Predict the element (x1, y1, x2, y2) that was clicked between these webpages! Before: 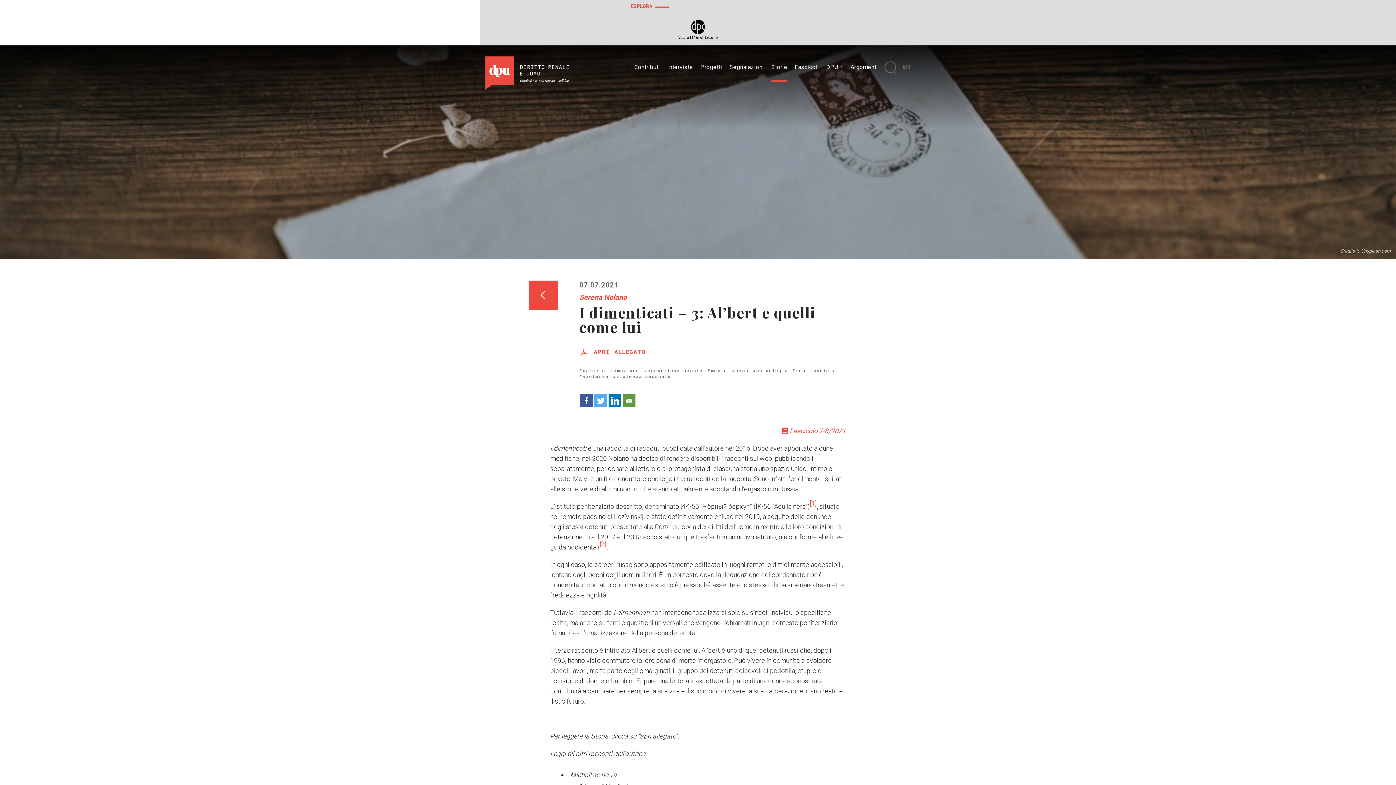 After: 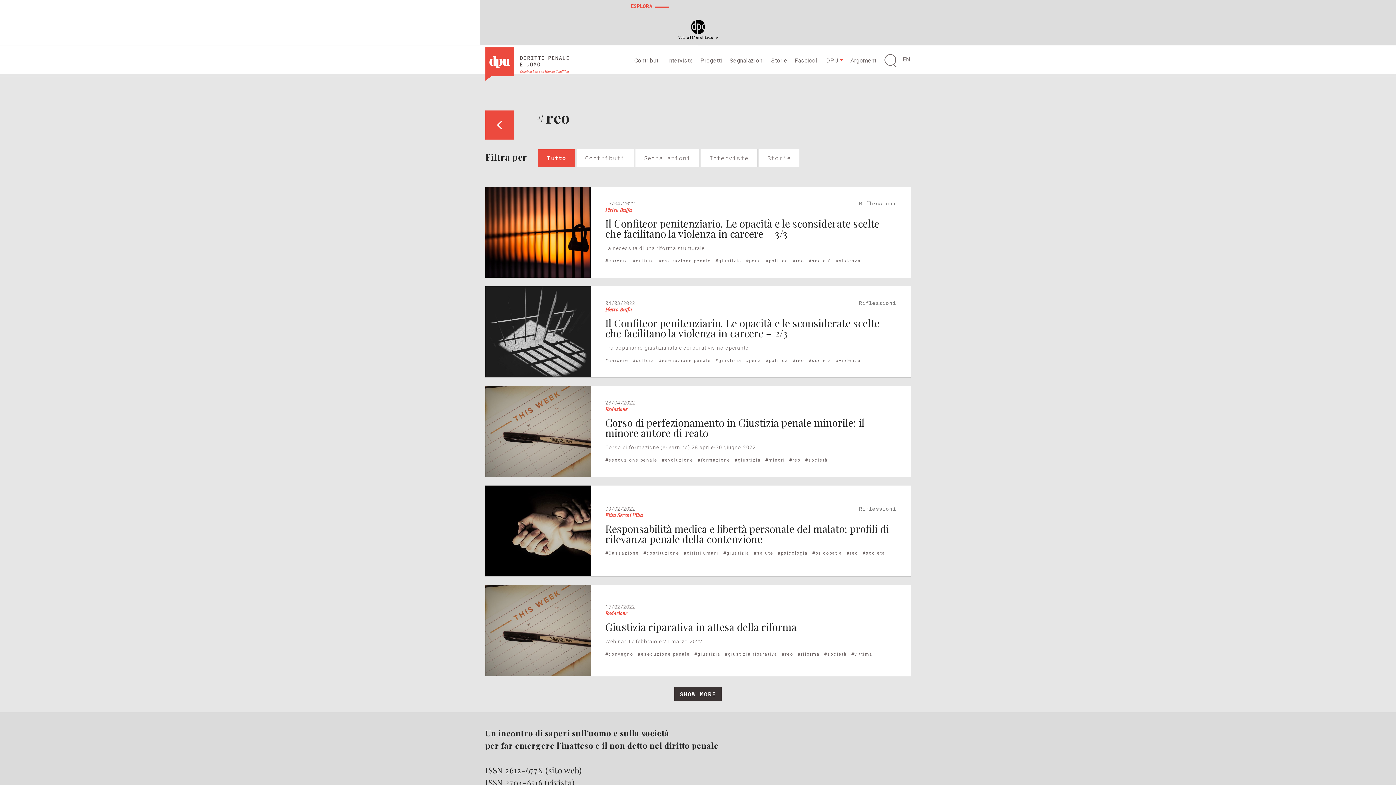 Action: bbox: (792, 367, 805, 373) label: #reo